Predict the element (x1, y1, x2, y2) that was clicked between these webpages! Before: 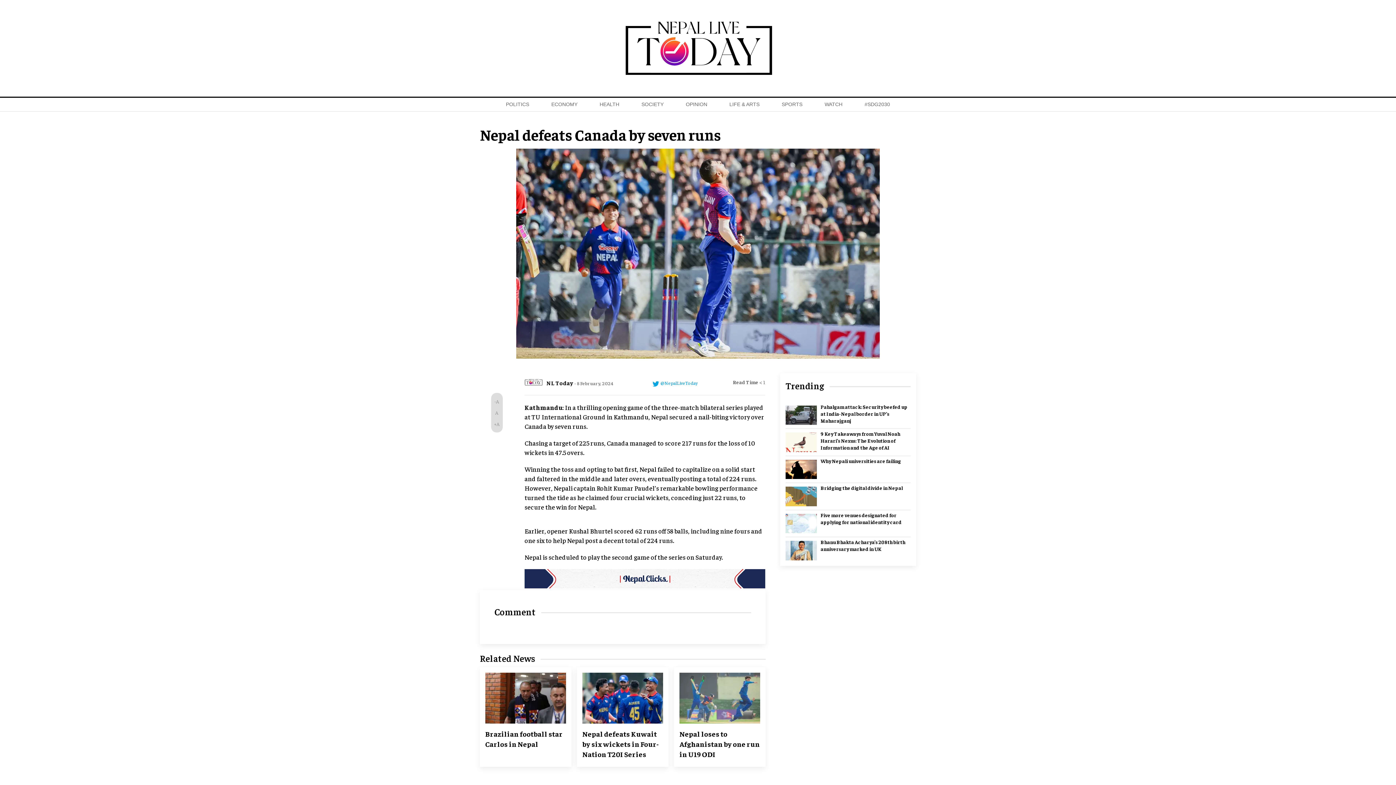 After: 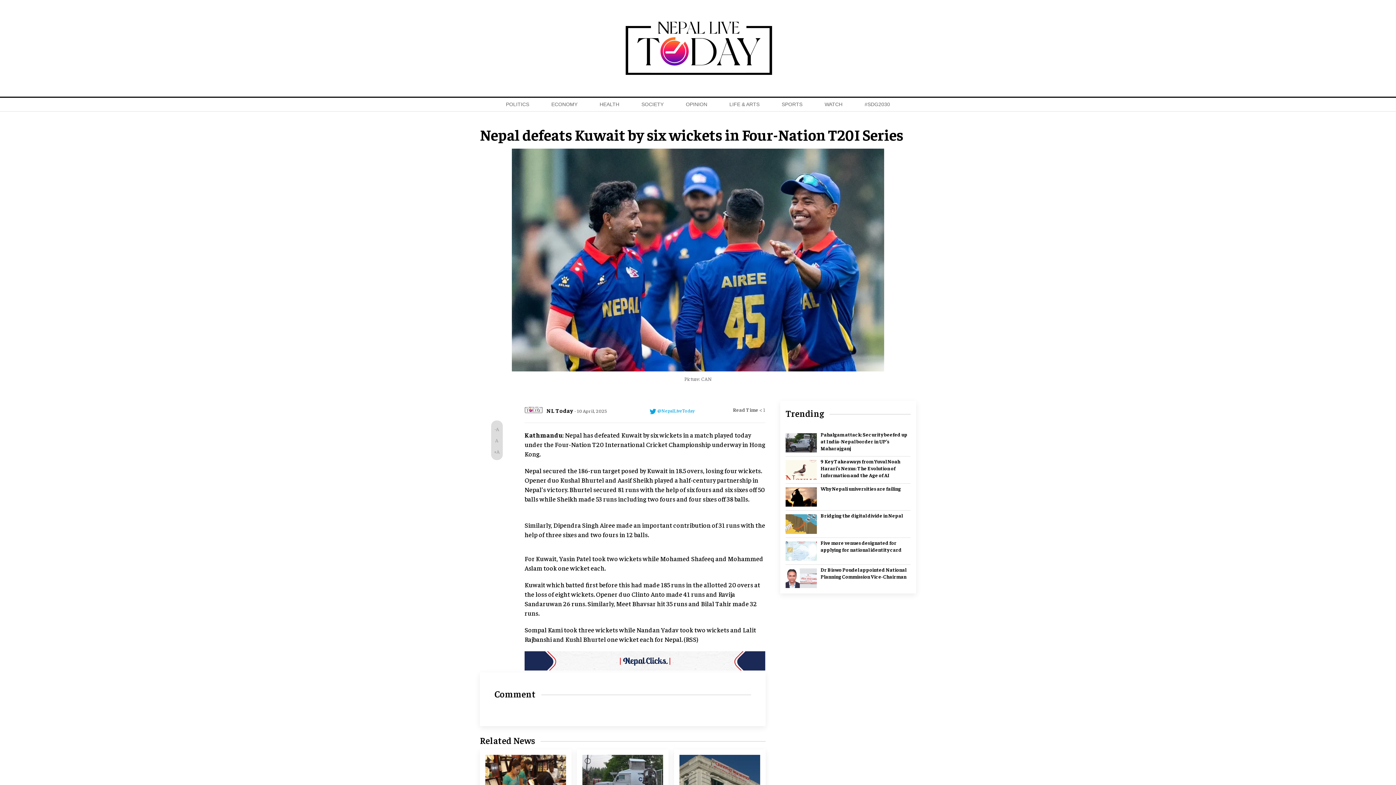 Action: label: Nepal defeats Kuwait by six wickets in Four-Nation T20I Series bbox: (582, 729, 659, 758)